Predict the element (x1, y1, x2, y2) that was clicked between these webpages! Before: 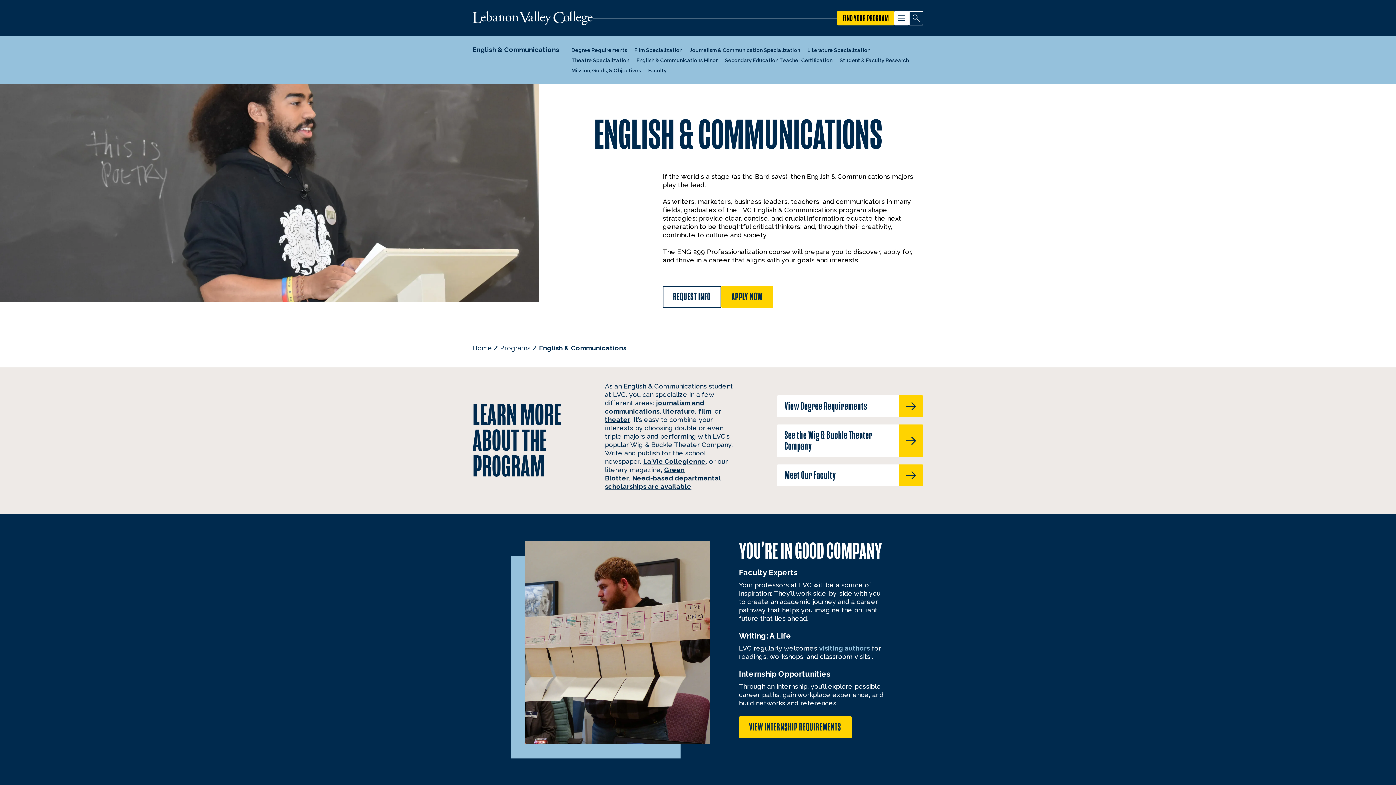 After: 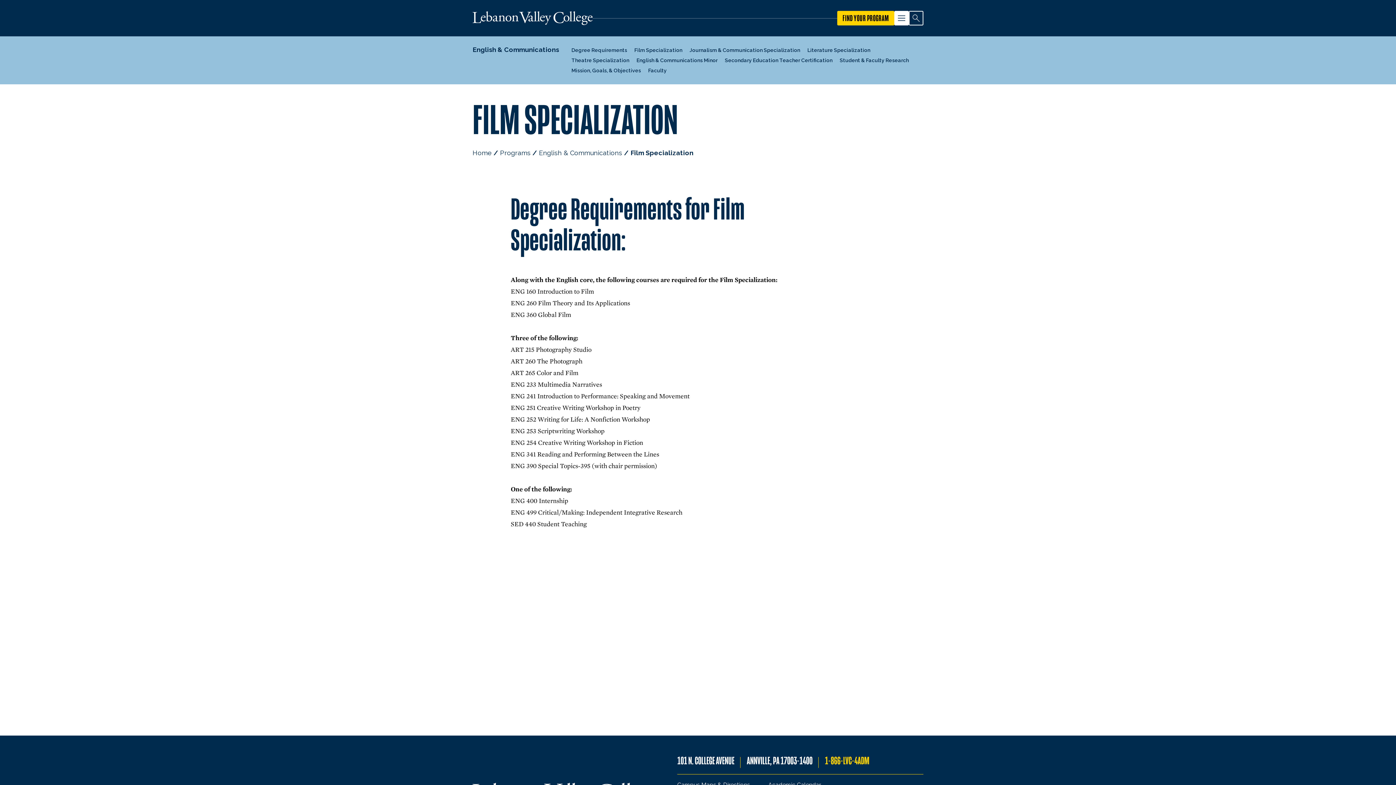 Action: bbox: (698, 407, 711, 415) label: film